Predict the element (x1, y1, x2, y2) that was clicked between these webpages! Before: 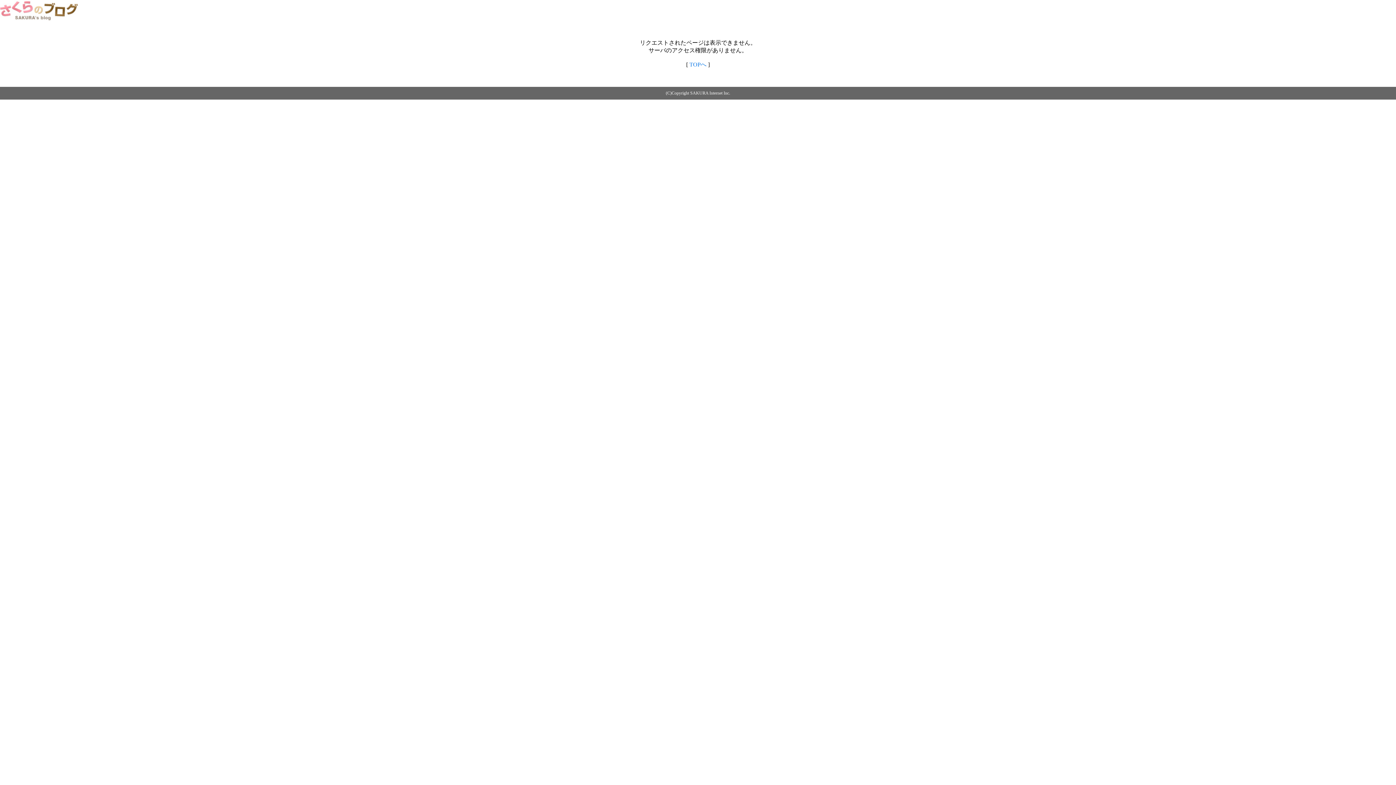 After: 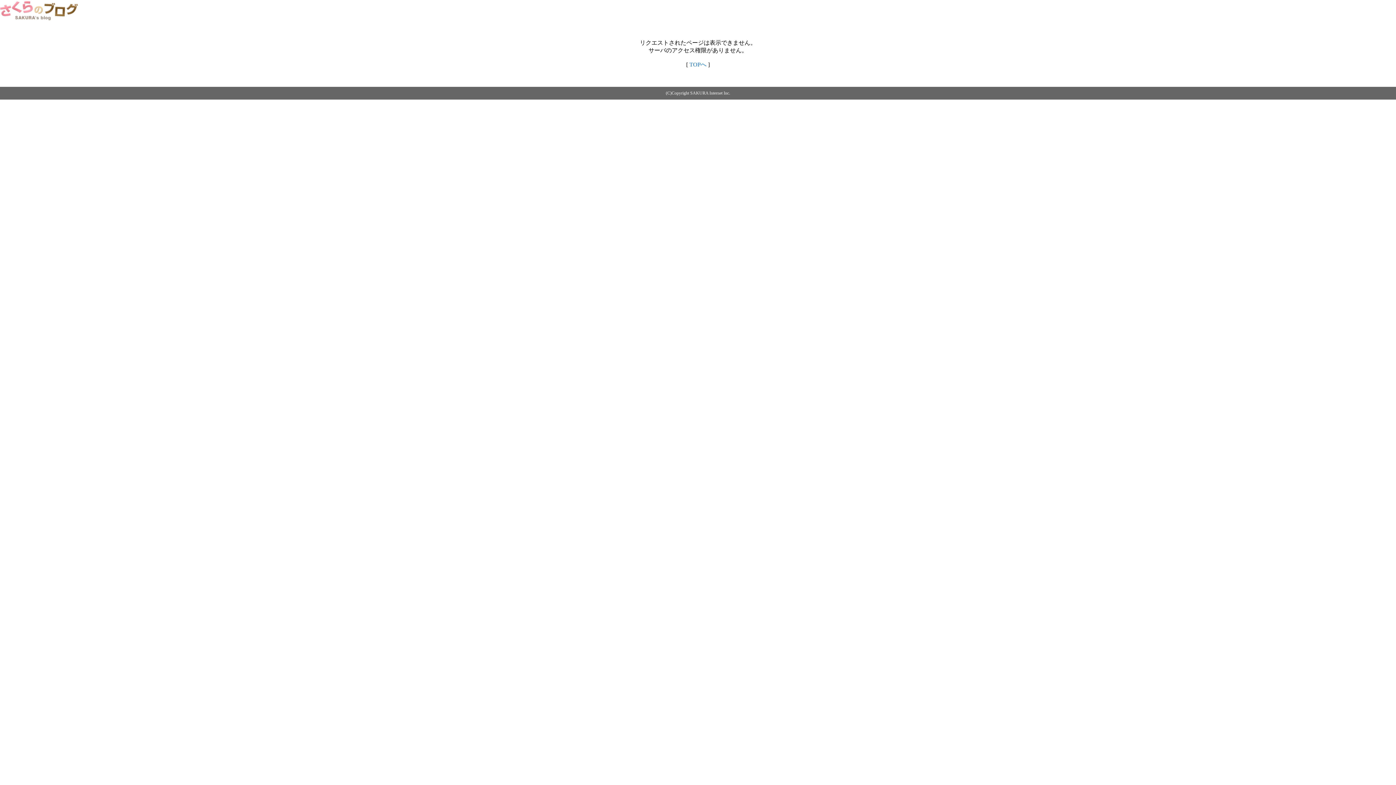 Action: bbox: (0, 14, 79, 20)